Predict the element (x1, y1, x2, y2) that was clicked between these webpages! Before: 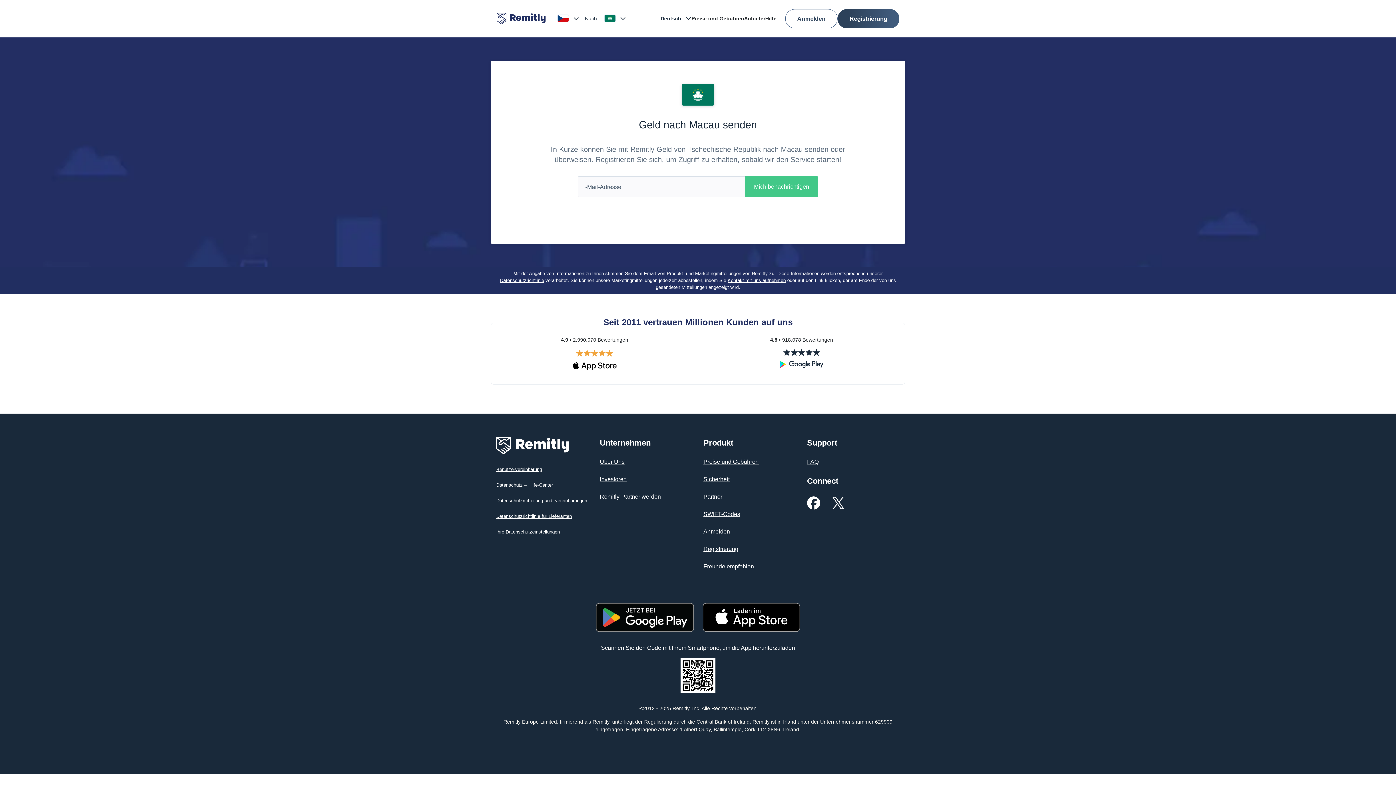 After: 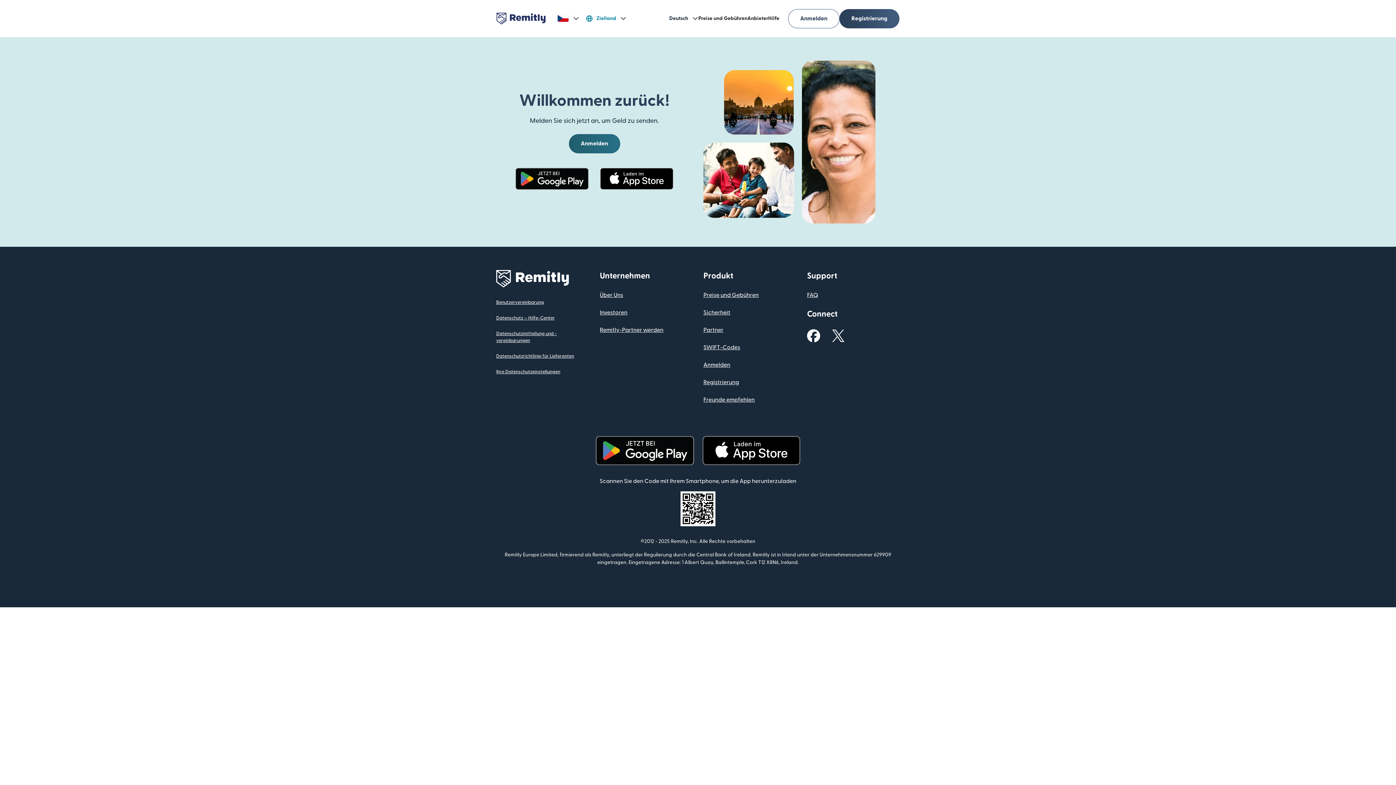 Action: label: Anmelden bbox: (703, 528, 730, 535)